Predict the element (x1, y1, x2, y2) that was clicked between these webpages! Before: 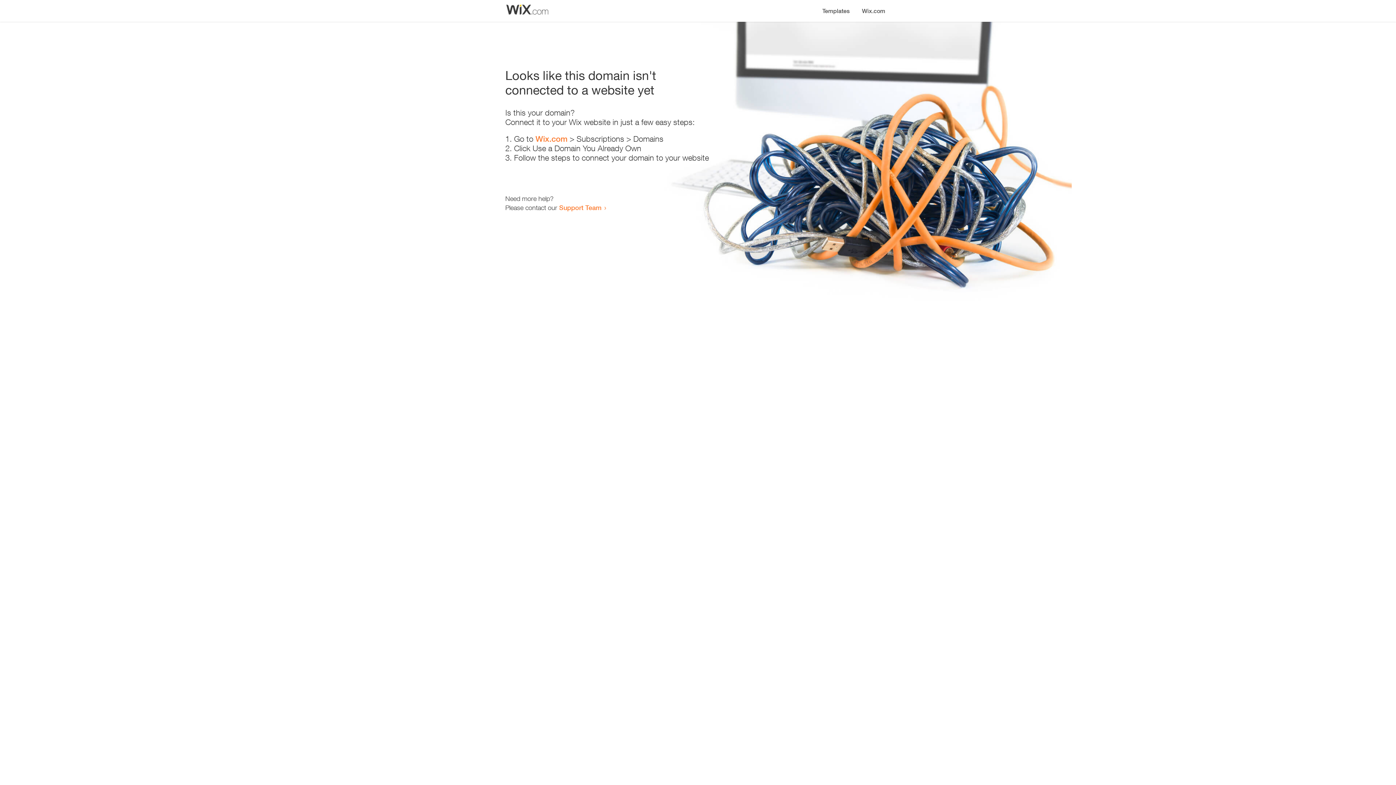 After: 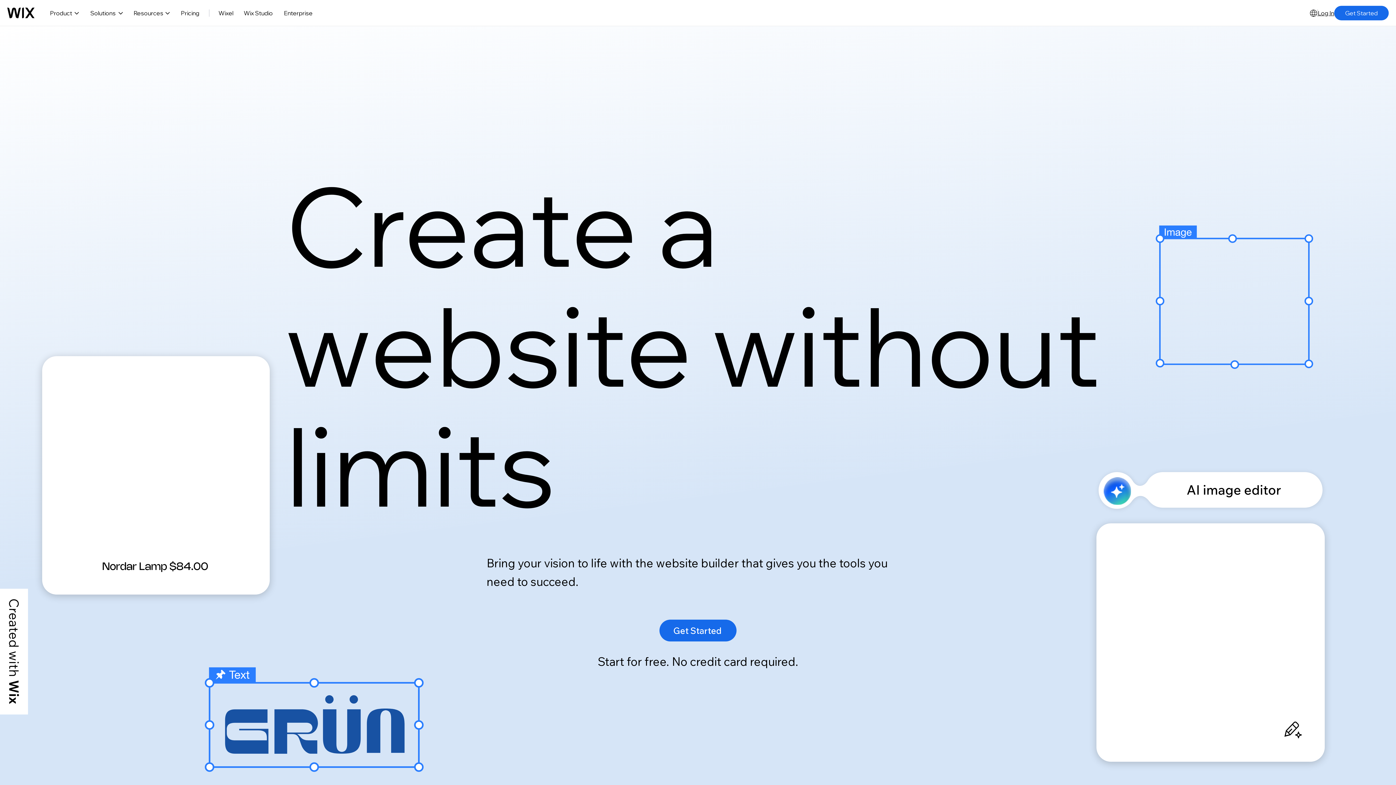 Action: label: Wix.com bbox: (535, 134, 567, 143)